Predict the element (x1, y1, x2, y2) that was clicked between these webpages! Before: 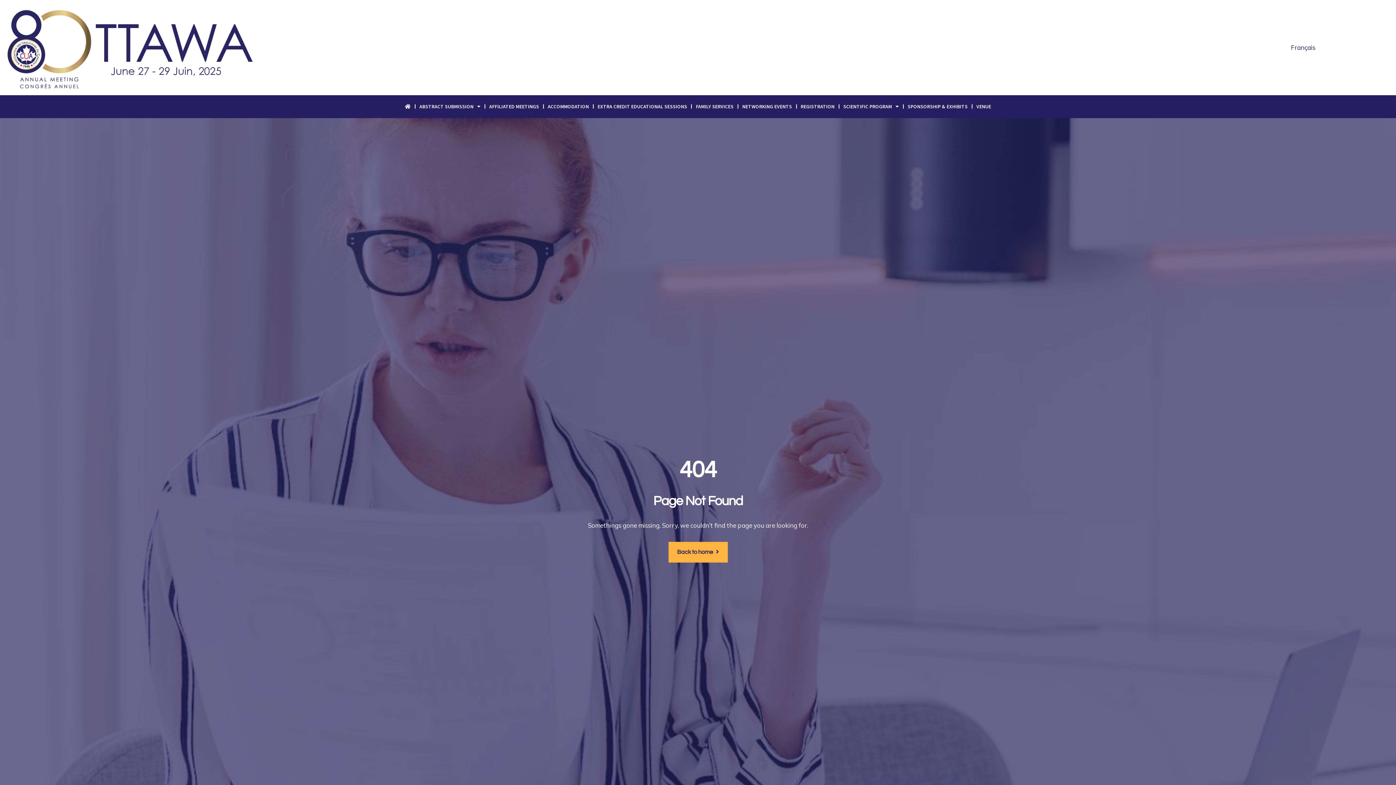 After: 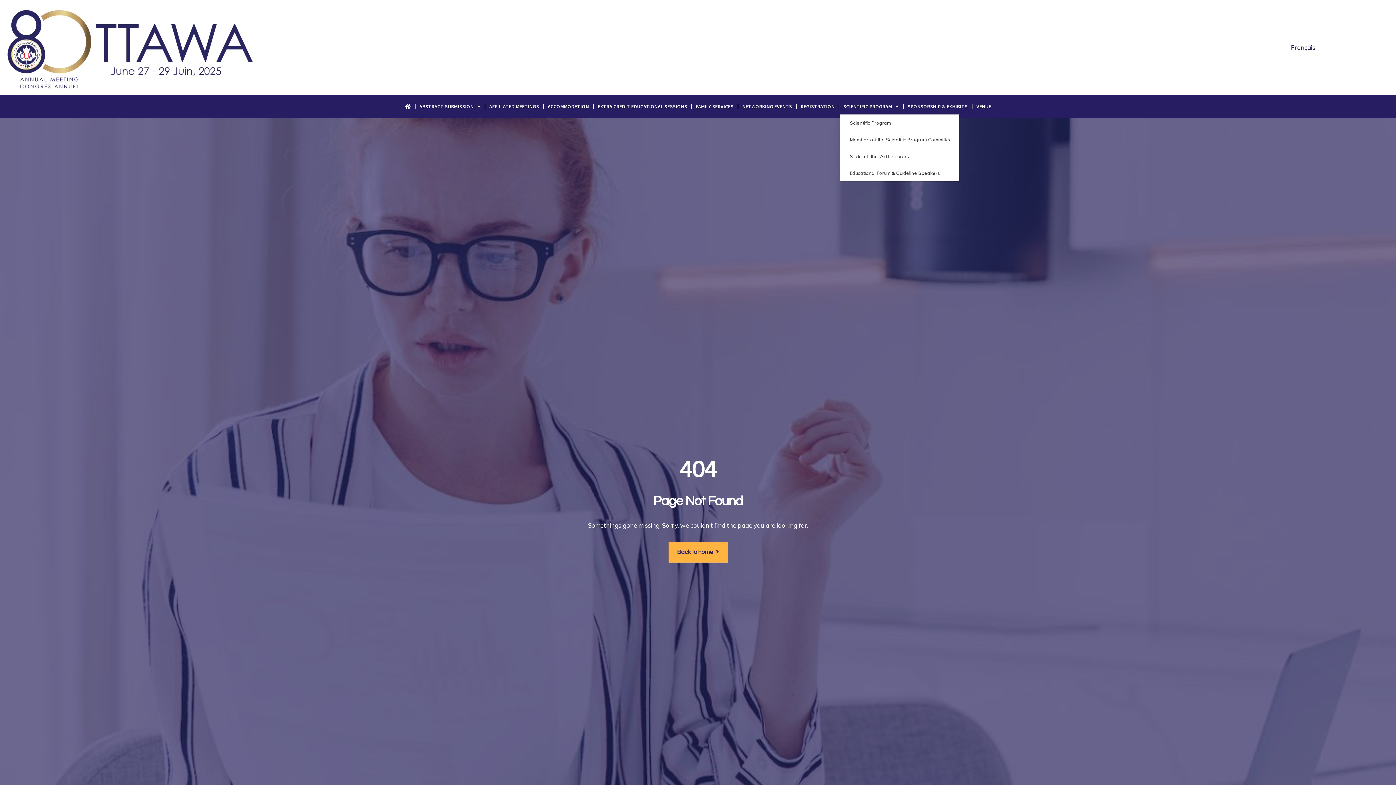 Action: bbox: (839, 98, 902, 114) label: SCIENTIFIC PROGRAM